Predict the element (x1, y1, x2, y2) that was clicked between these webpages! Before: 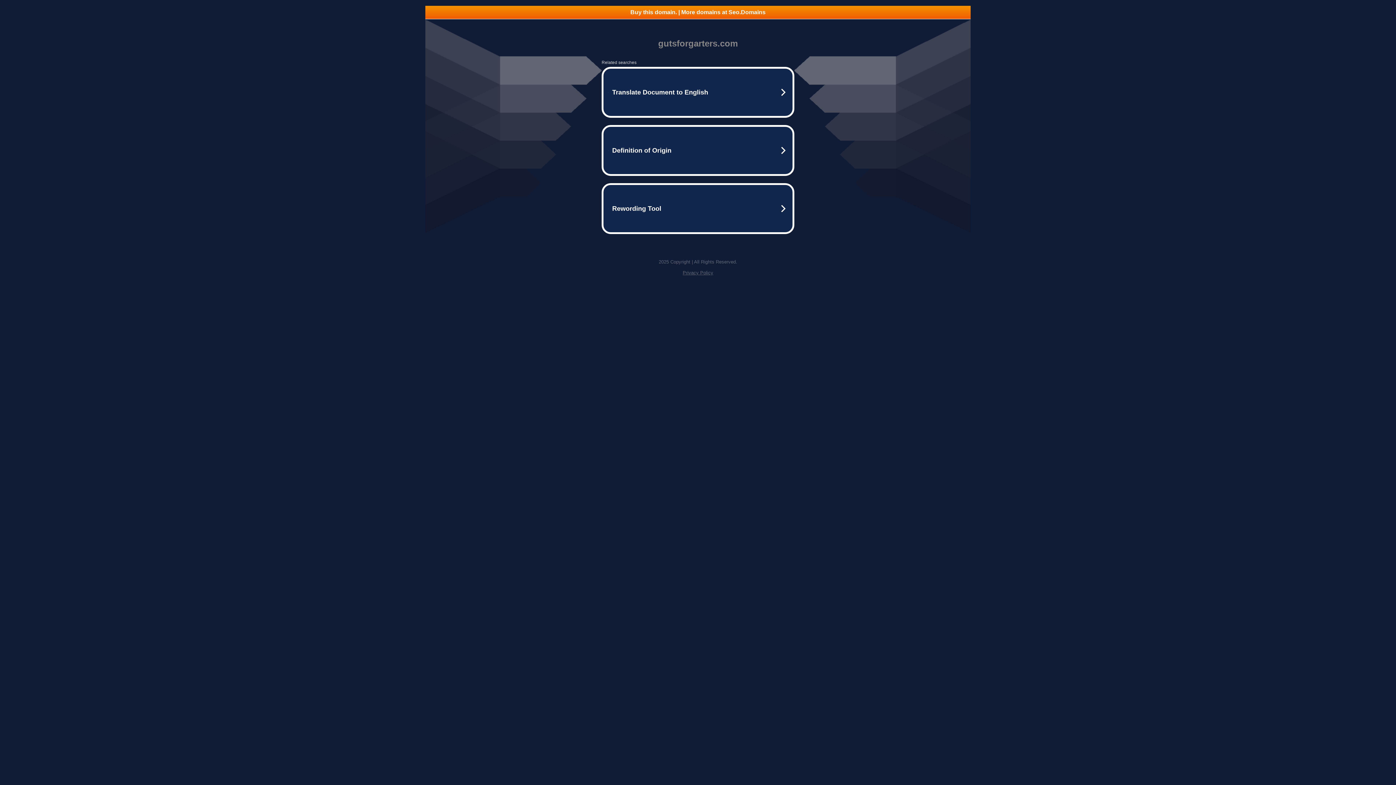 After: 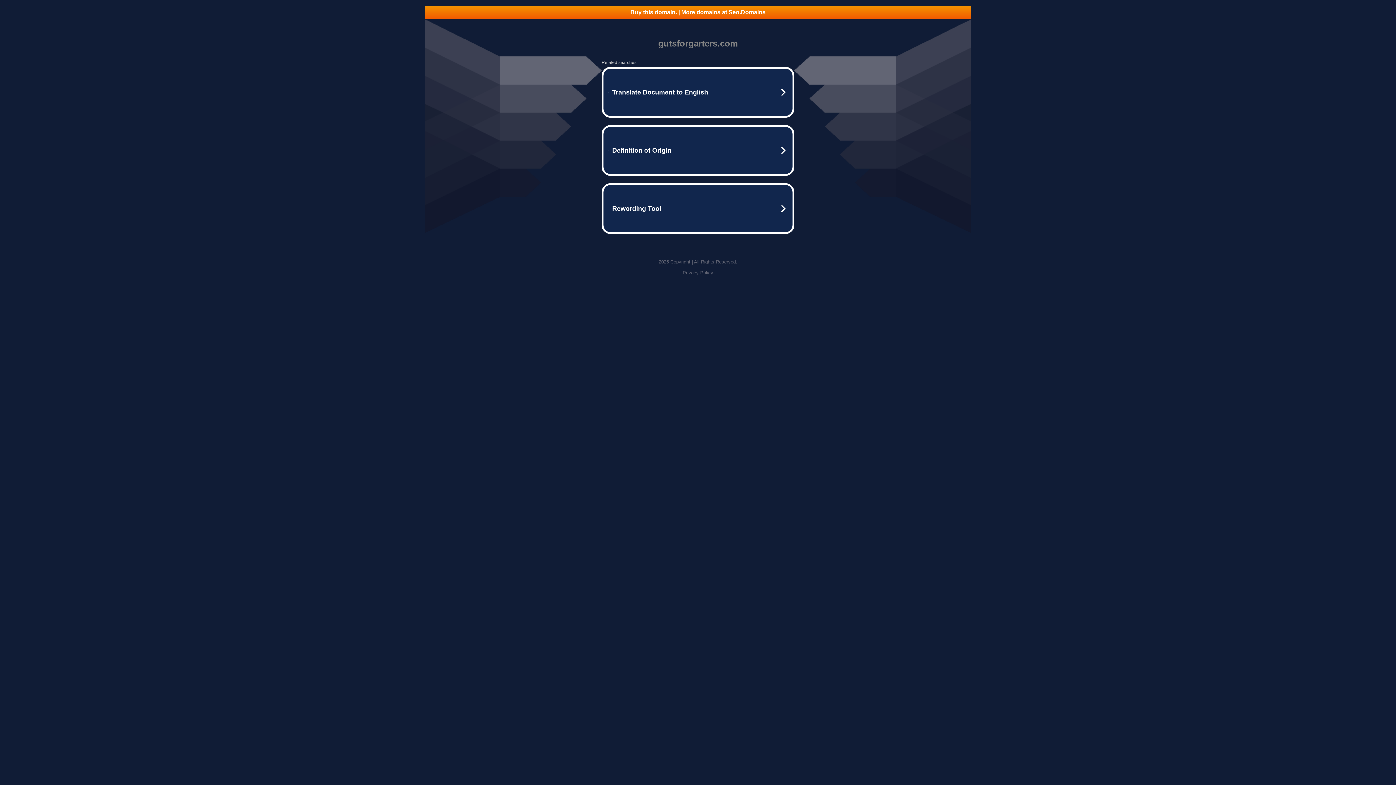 Action: bbox: (682, 270, 713, 275) label: Privacy Policy